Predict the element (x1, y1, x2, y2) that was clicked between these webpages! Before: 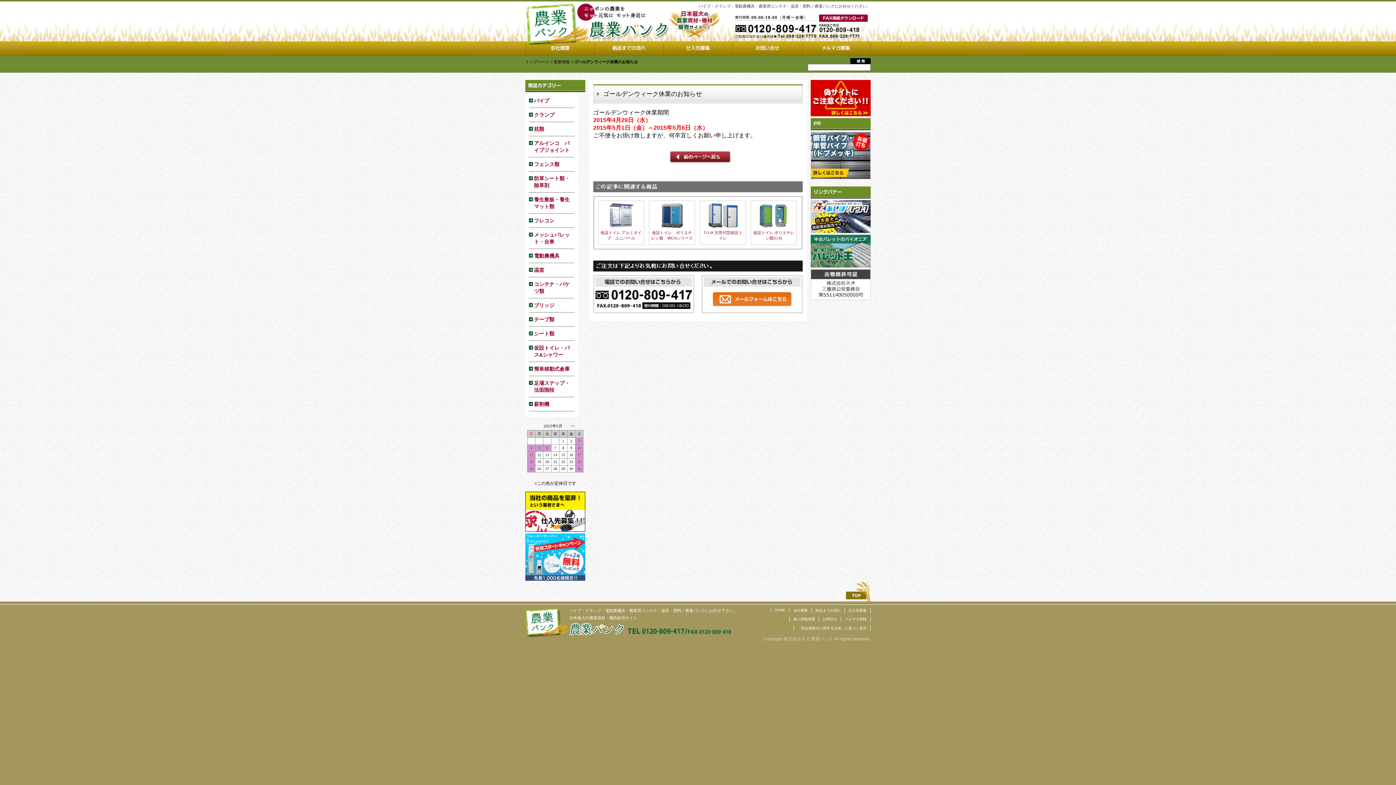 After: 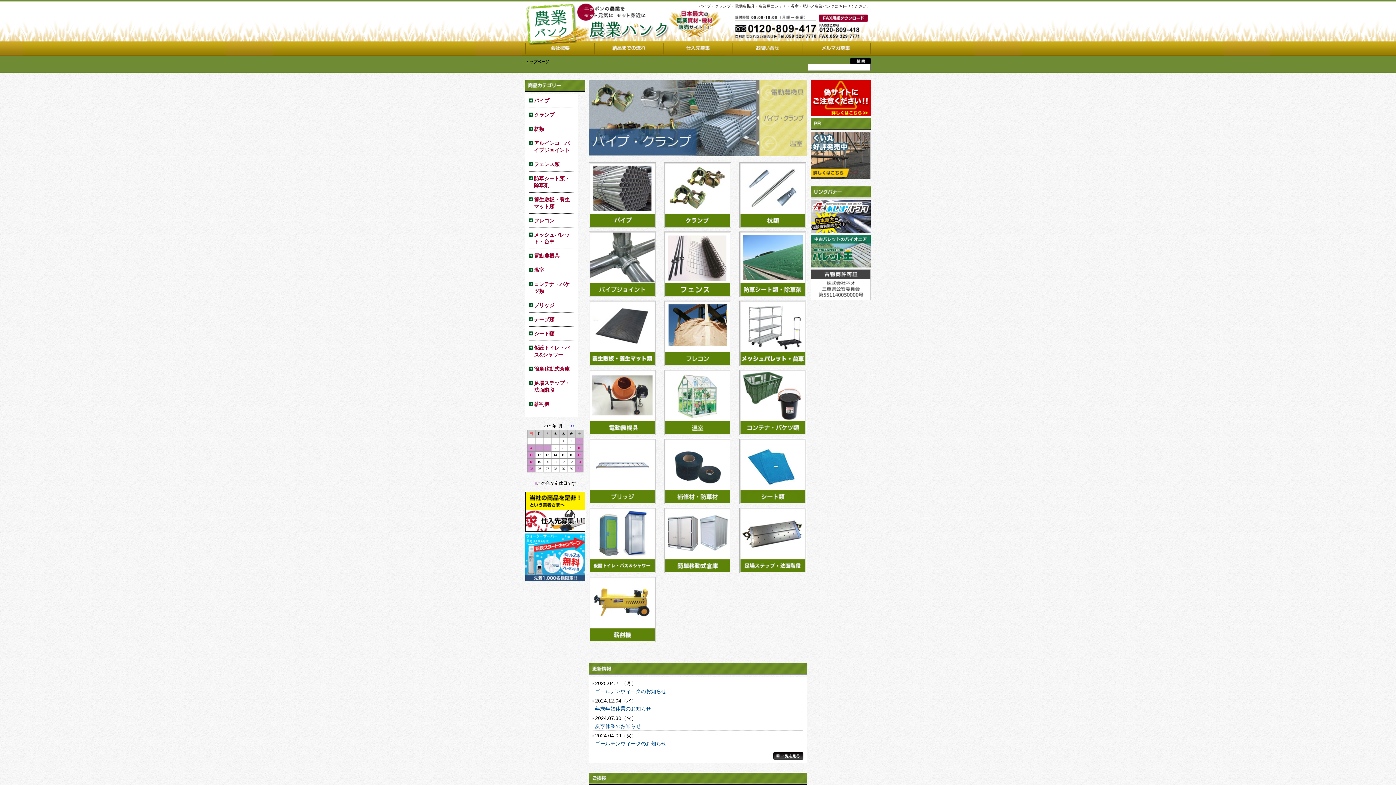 Action: bbox: (525, 40, 589, 45)